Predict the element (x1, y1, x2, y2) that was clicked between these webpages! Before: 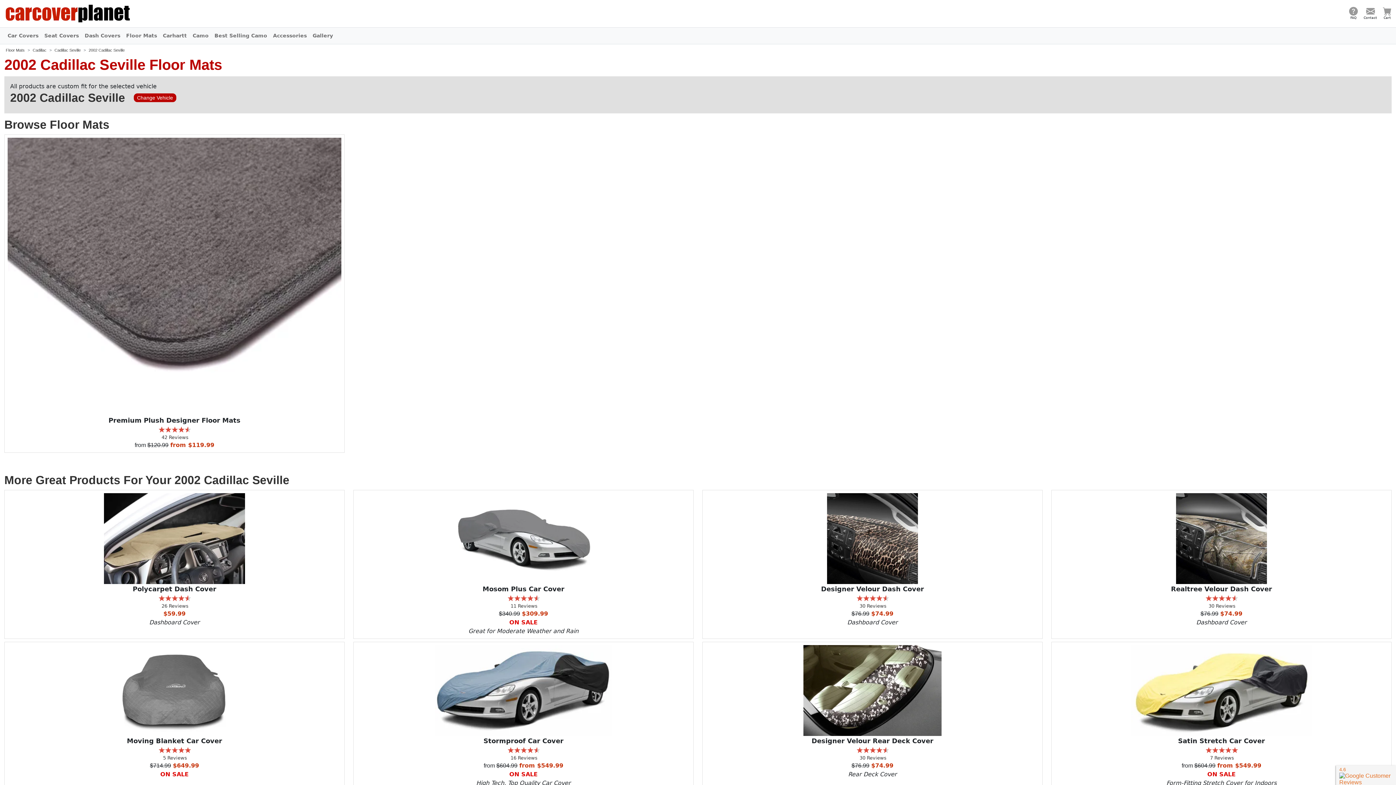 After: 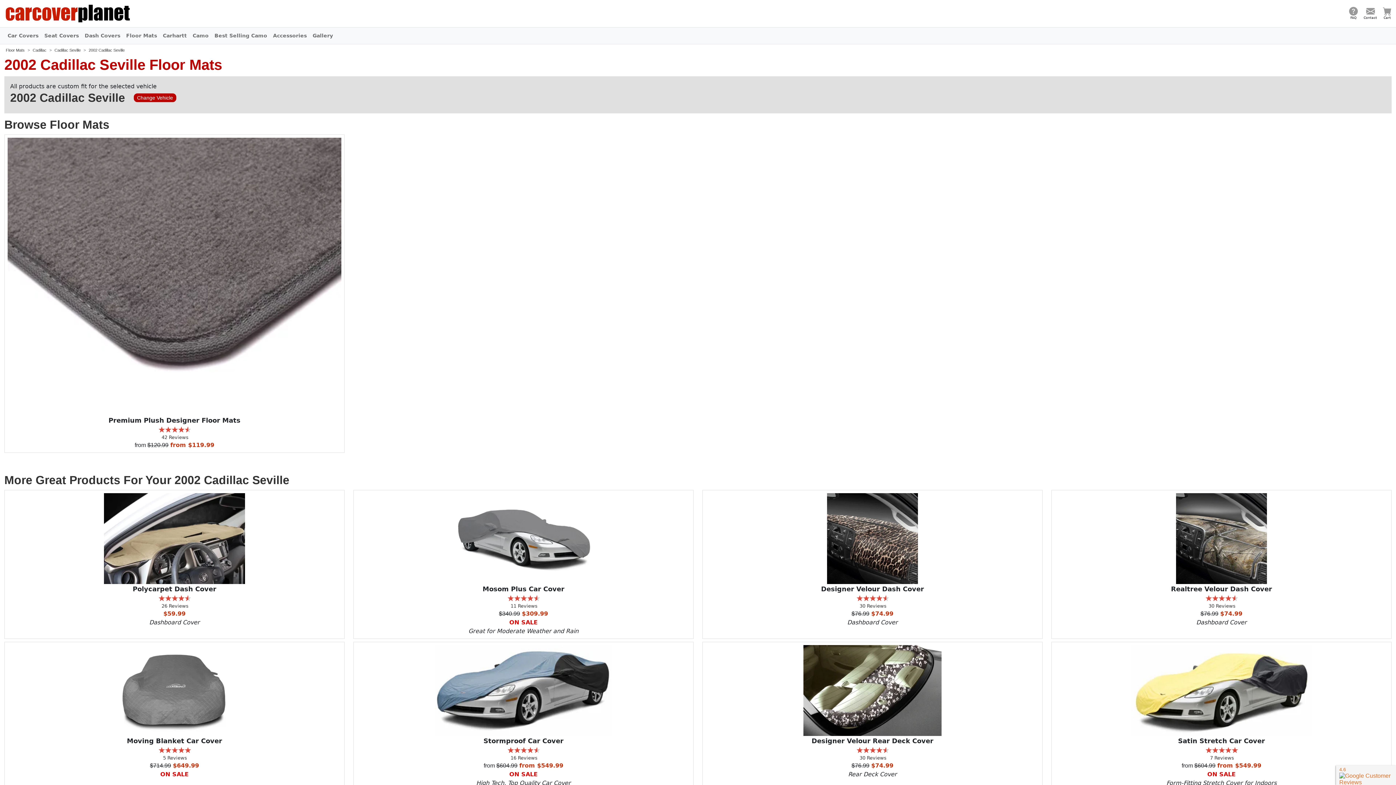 Action: bbox: (123, 28, 160, 42) label: Floor Mats